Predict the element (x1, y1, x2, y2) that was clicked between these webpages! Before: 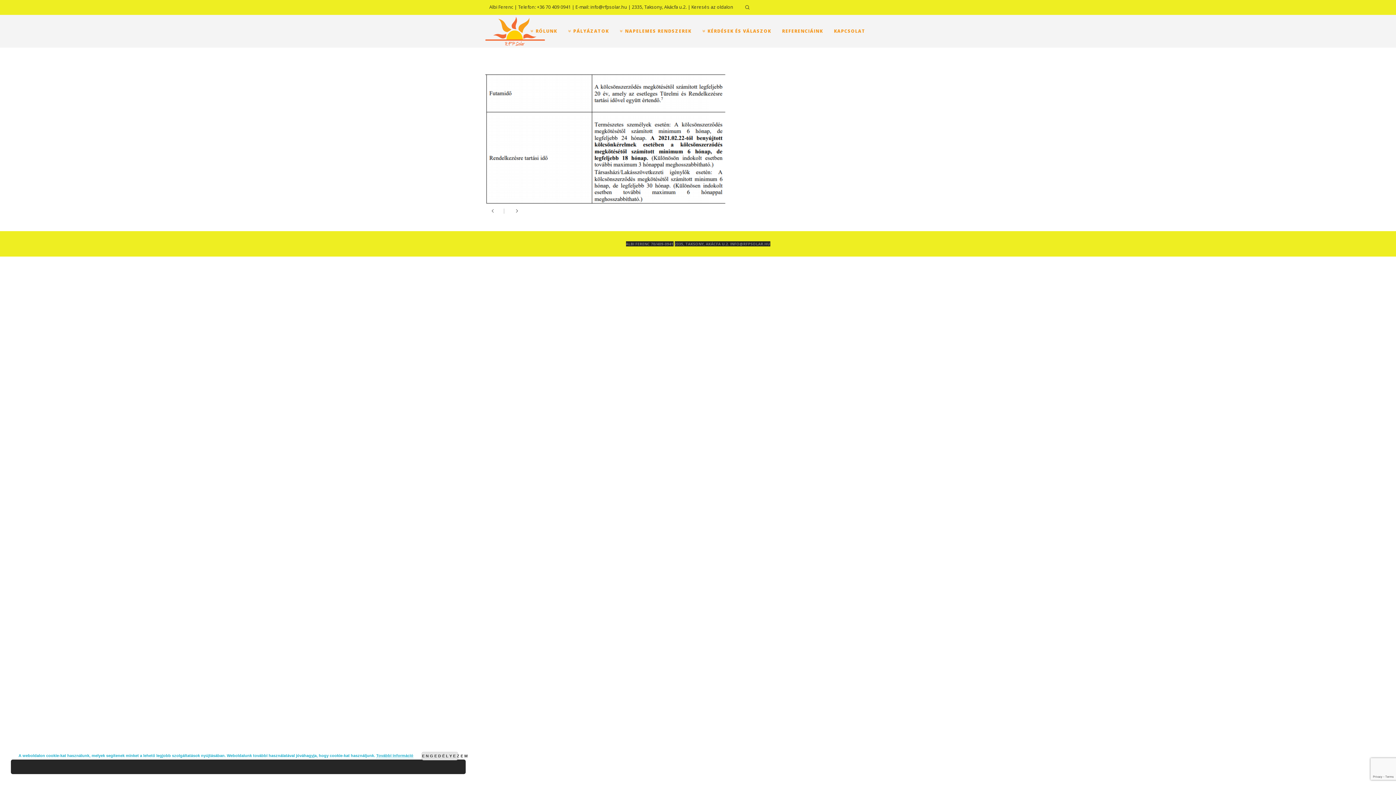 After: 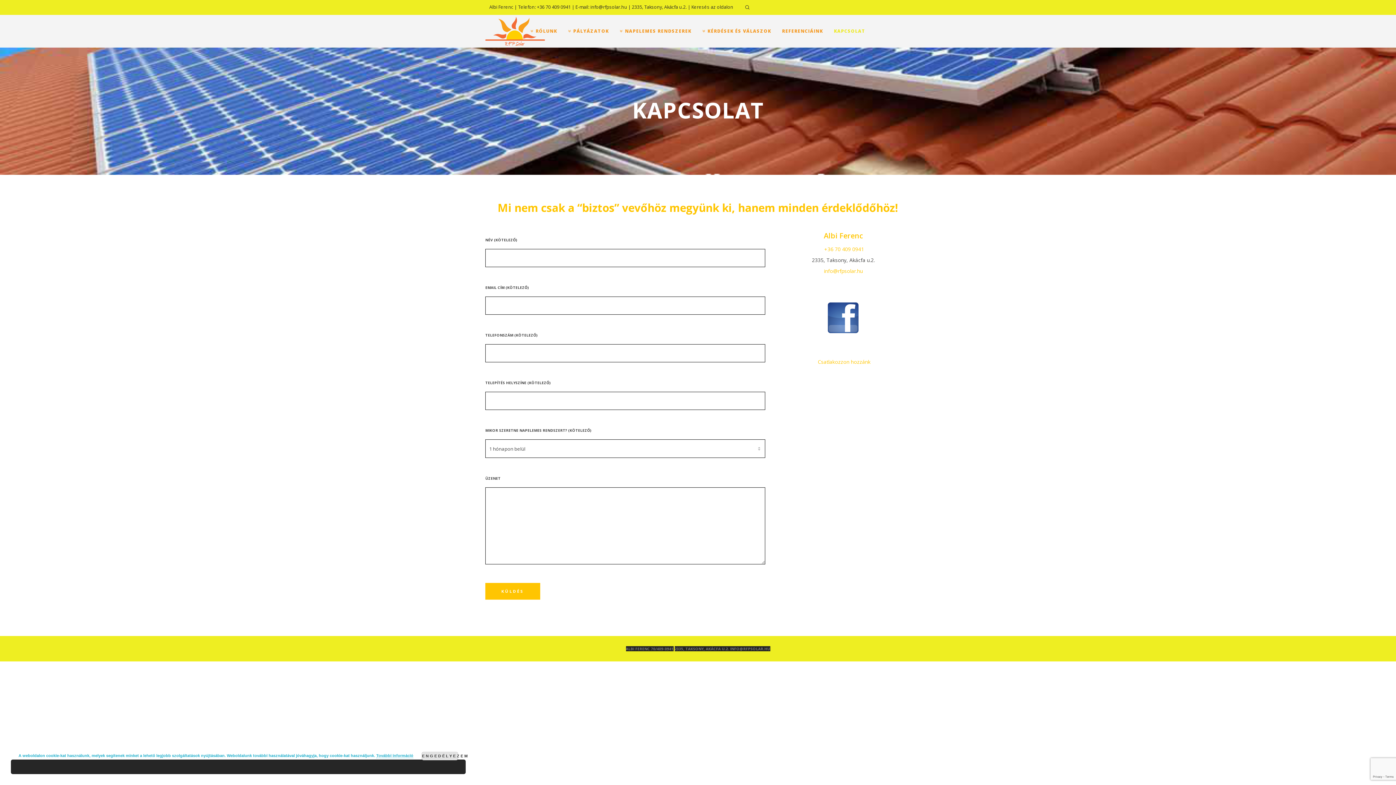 Action: label: KAPCSOLAT bbox: (834, 14, 865, 47)